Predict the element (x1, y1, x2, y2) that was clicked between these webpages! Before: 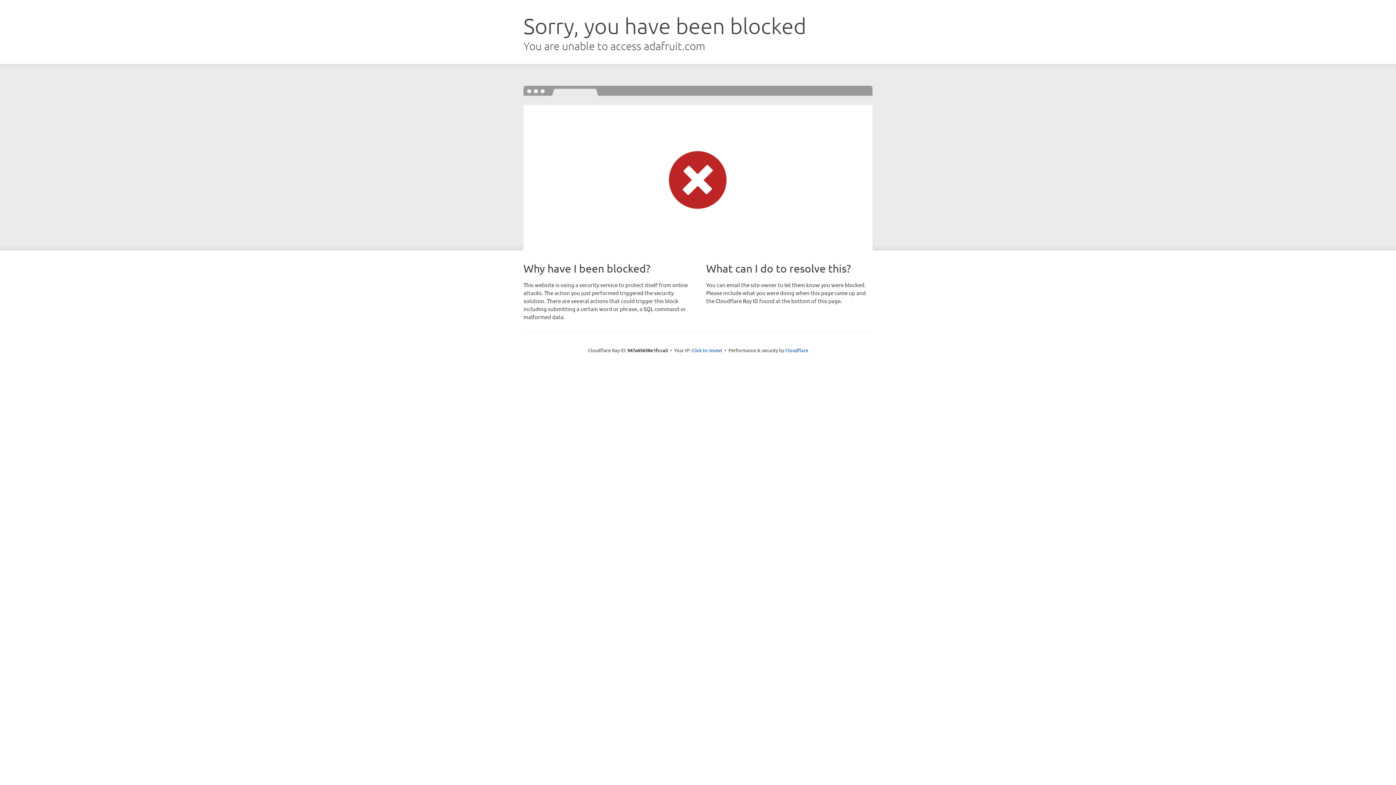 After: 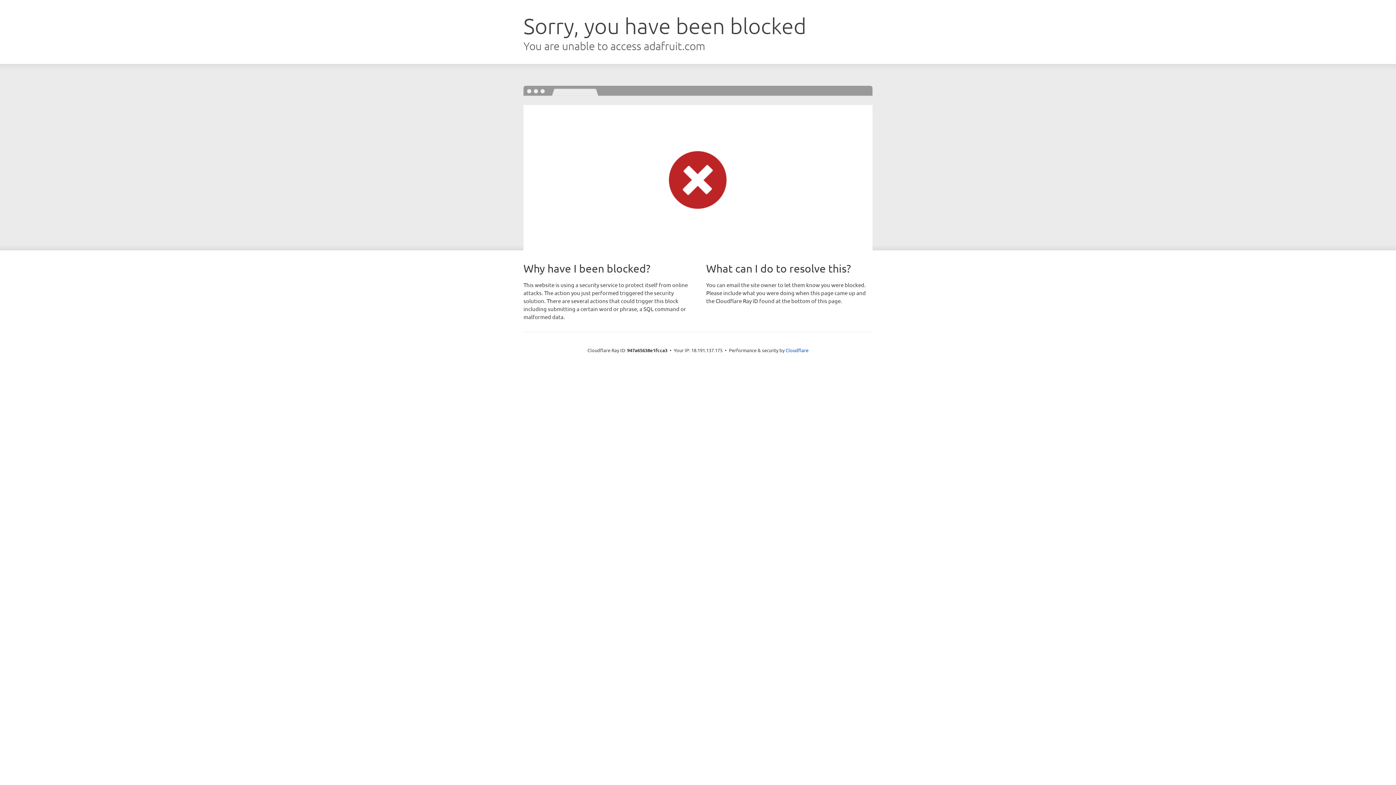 Action: label: Click to reveal bbox: (691, 346, 722, 353)